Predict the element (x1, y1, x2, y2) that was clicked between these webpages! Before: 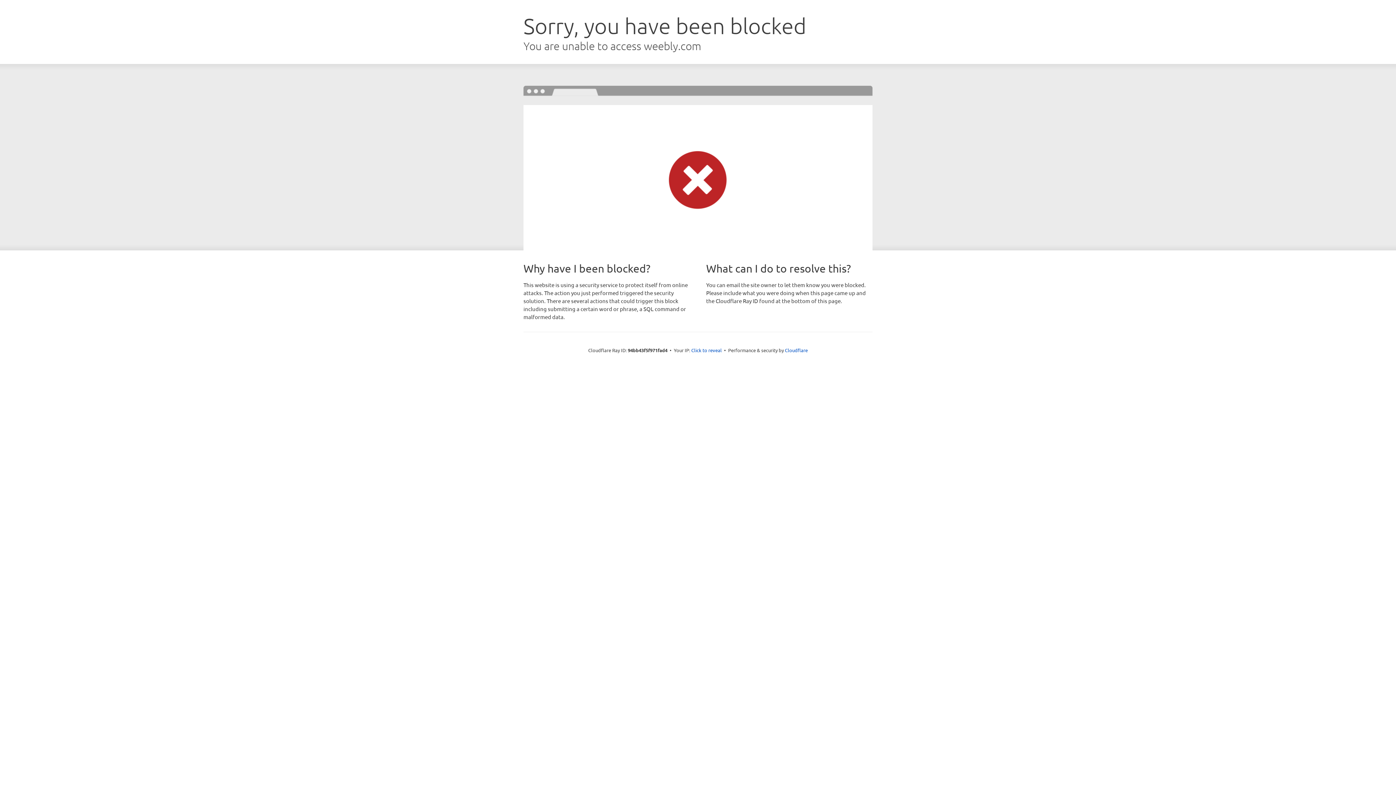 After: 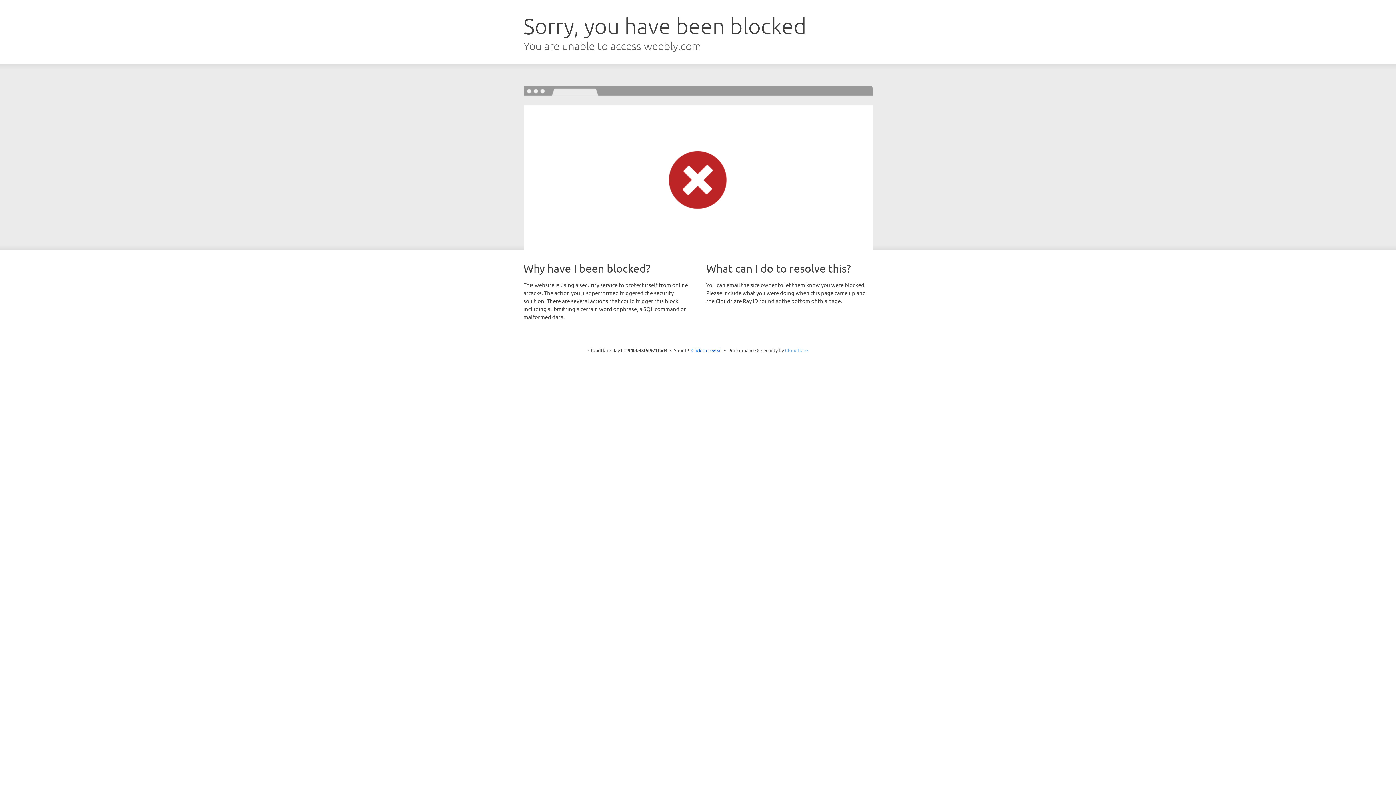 Action: label: Cloudflare bbox: (785, 347, 808, 353)